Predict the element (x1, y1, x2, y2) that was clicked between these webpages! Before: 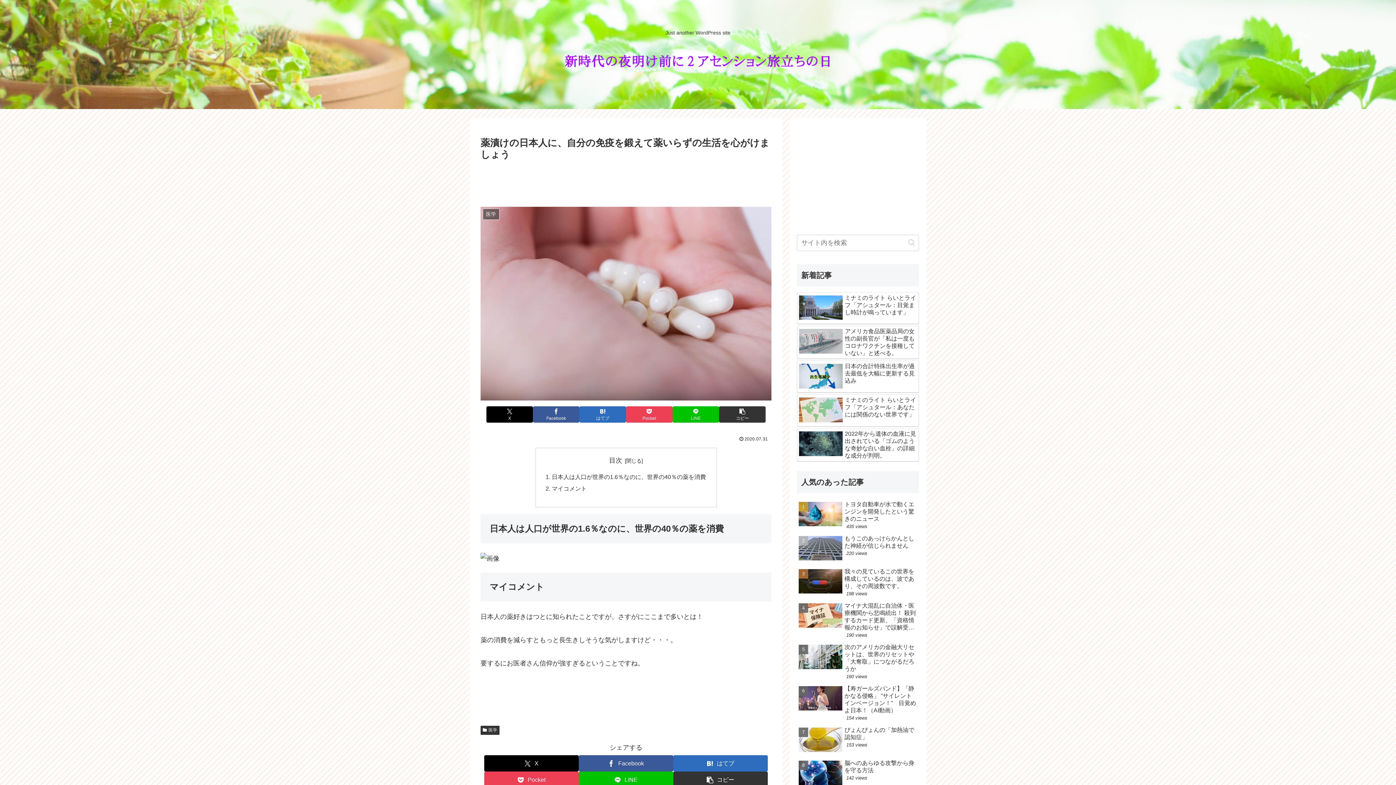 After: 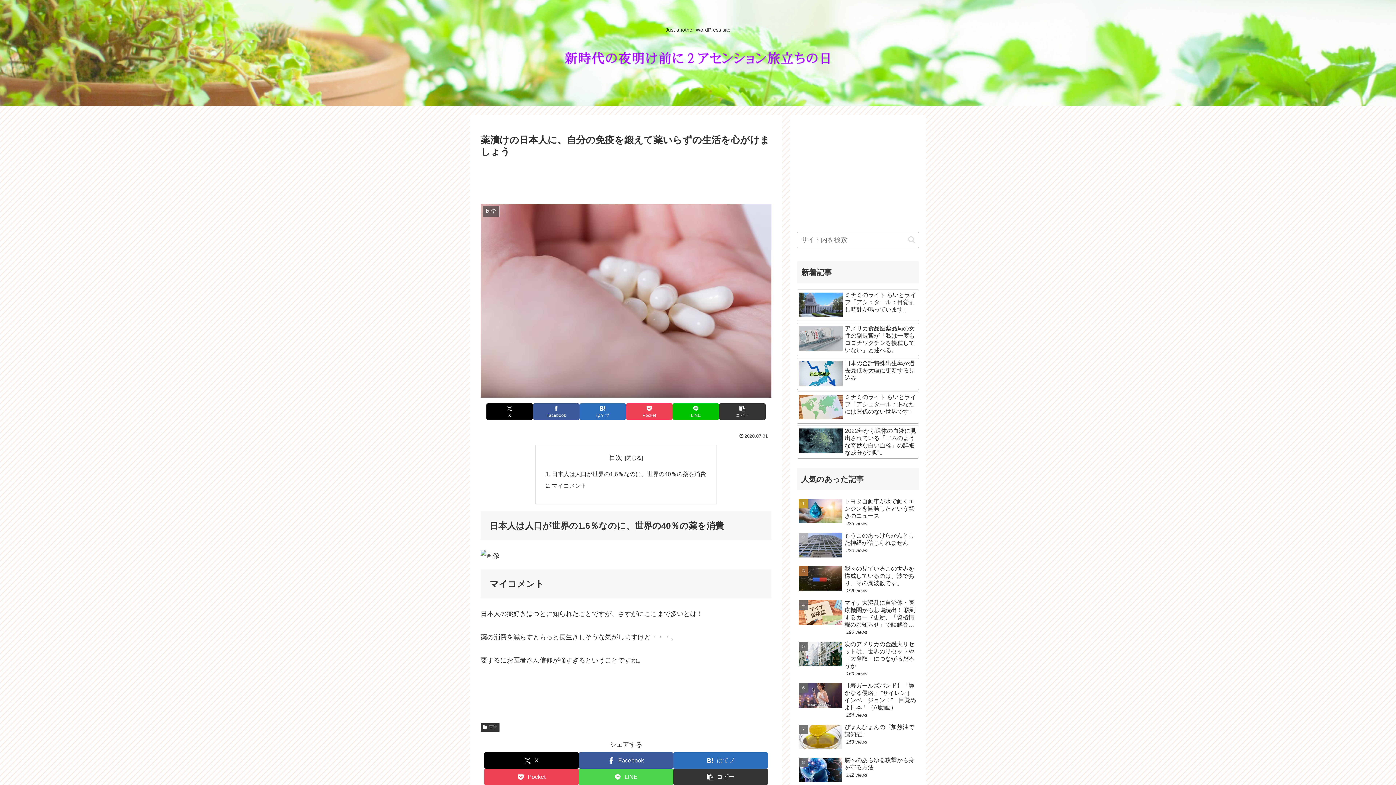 Action: bbox: (578, 772, 673, 788) label: LINEでシェア